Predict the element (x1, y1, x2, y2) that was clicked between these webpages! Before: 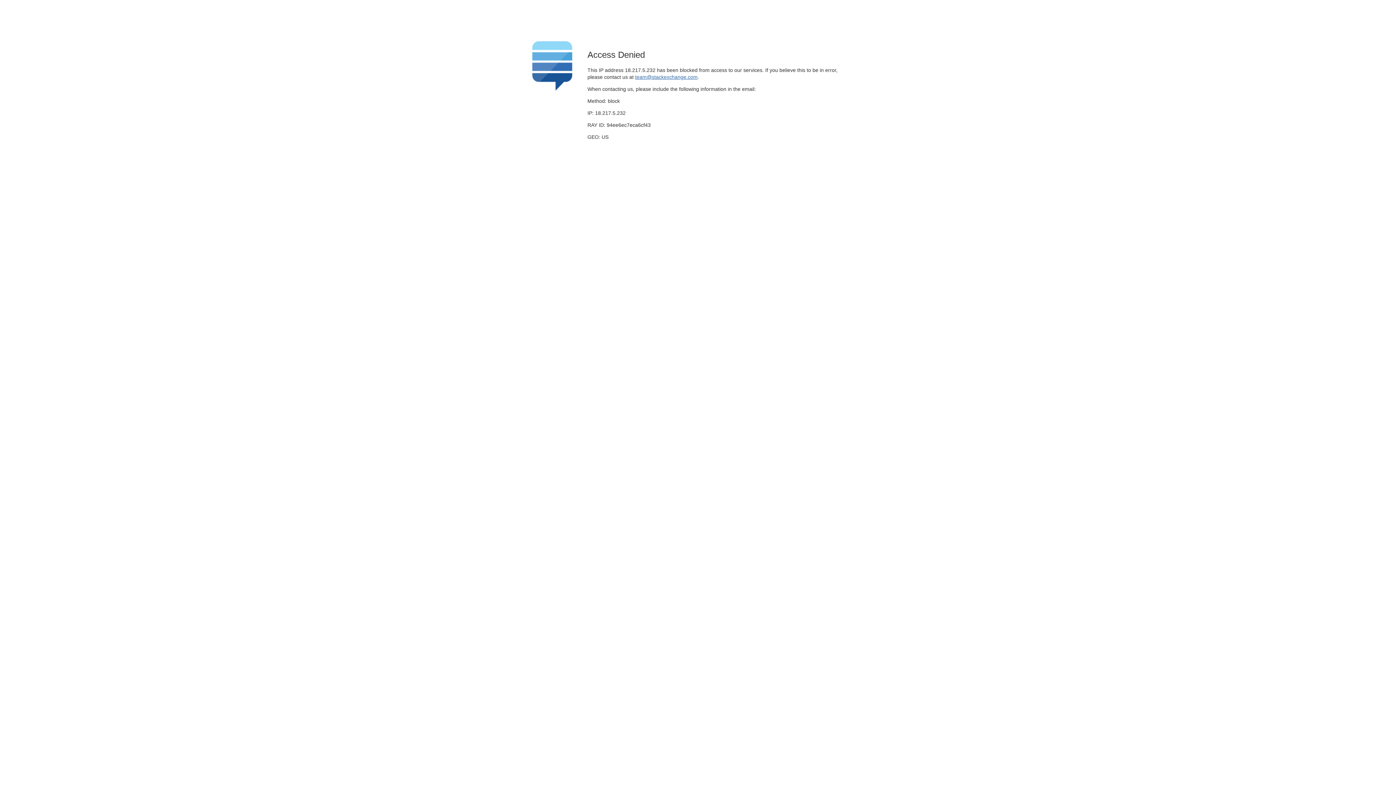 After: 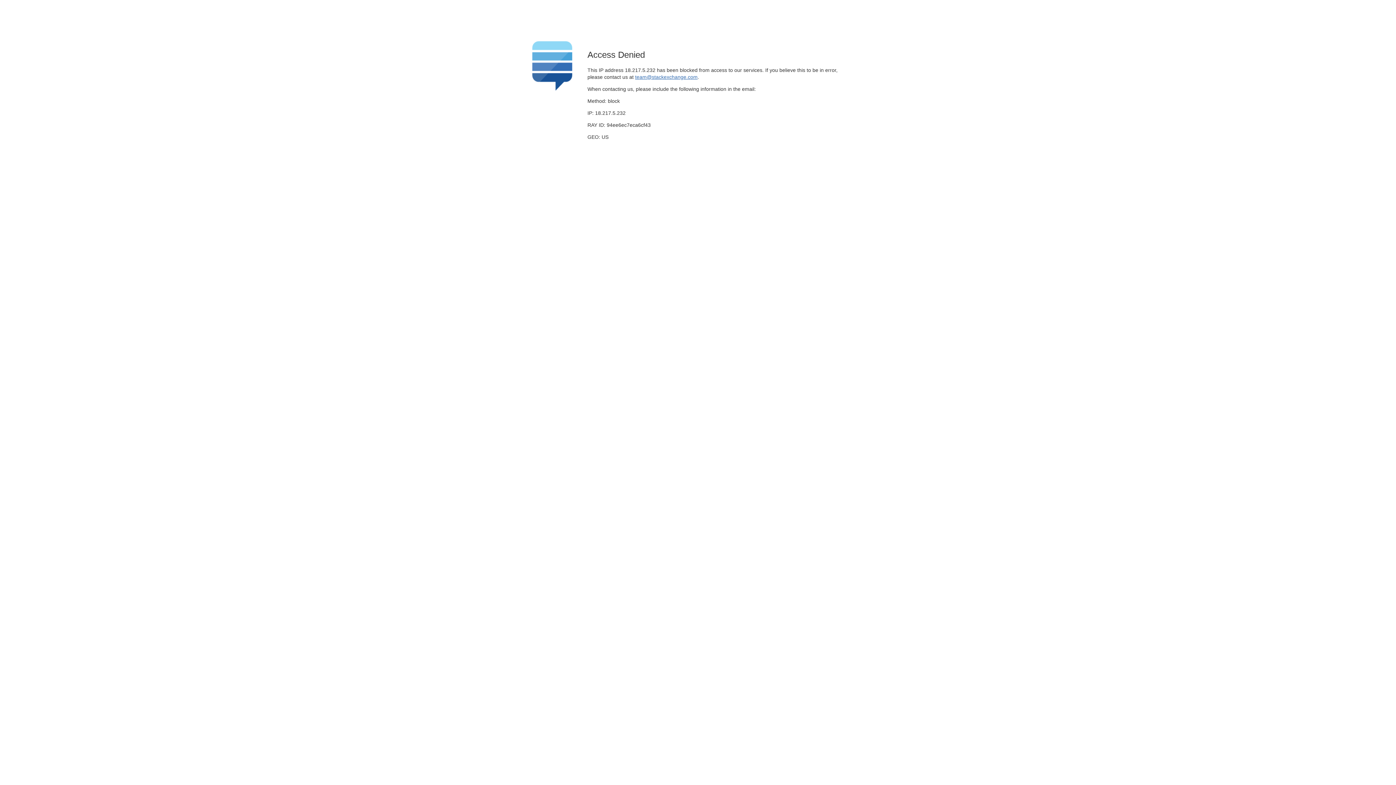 Action: bbox: (635, 74, 697, 79) label: team@stackexchange.com